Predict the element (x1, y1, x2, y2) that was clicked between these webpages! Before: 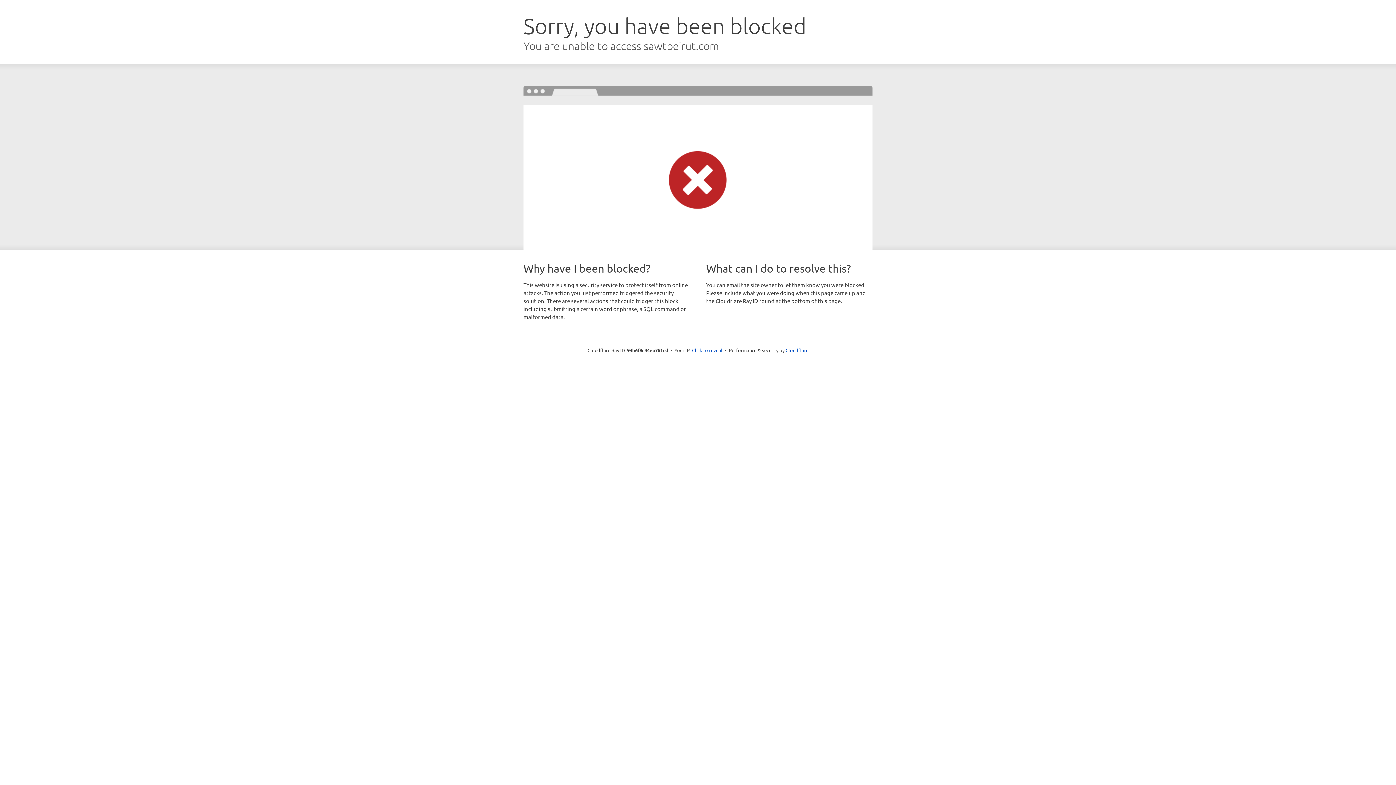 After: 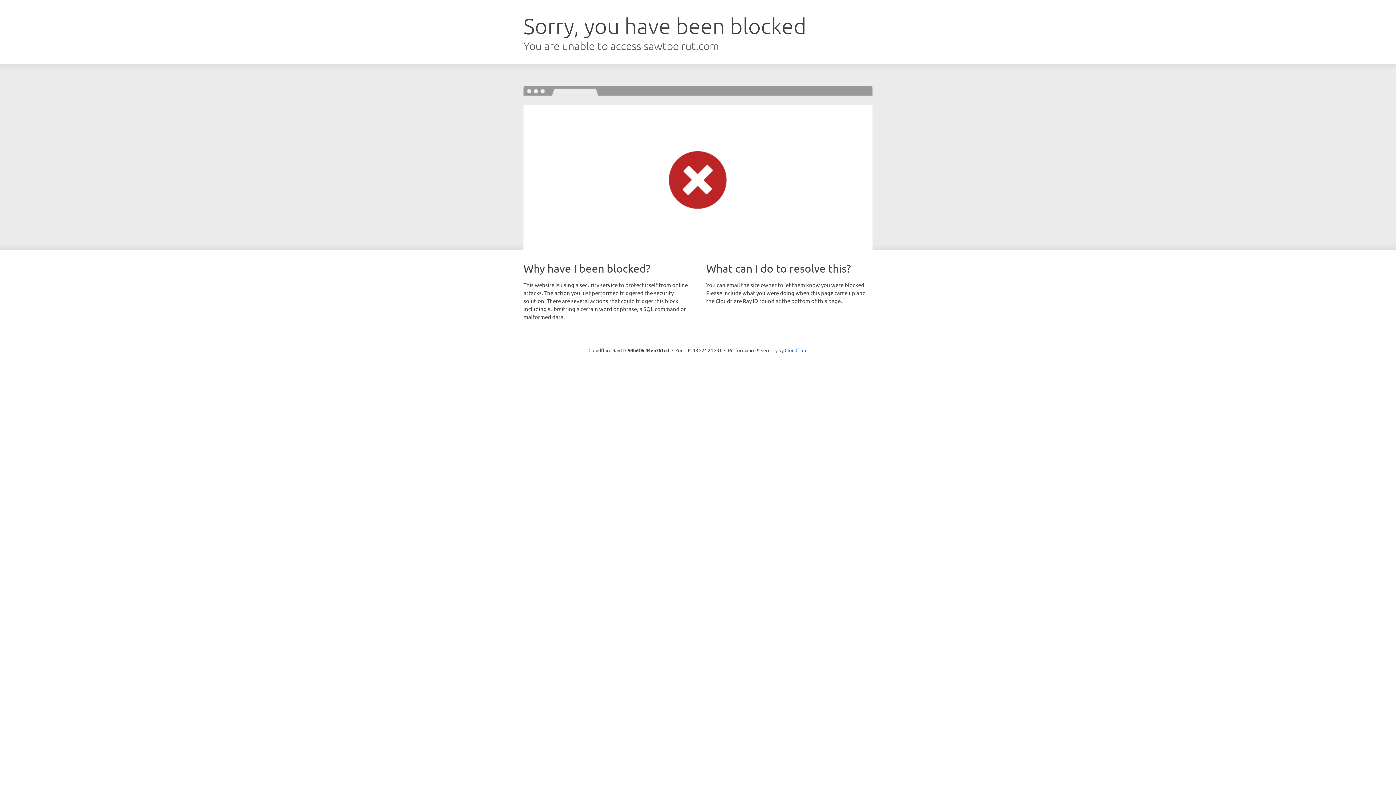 Action: bbox: (692, 346, 722, 353) label: Click to reveal